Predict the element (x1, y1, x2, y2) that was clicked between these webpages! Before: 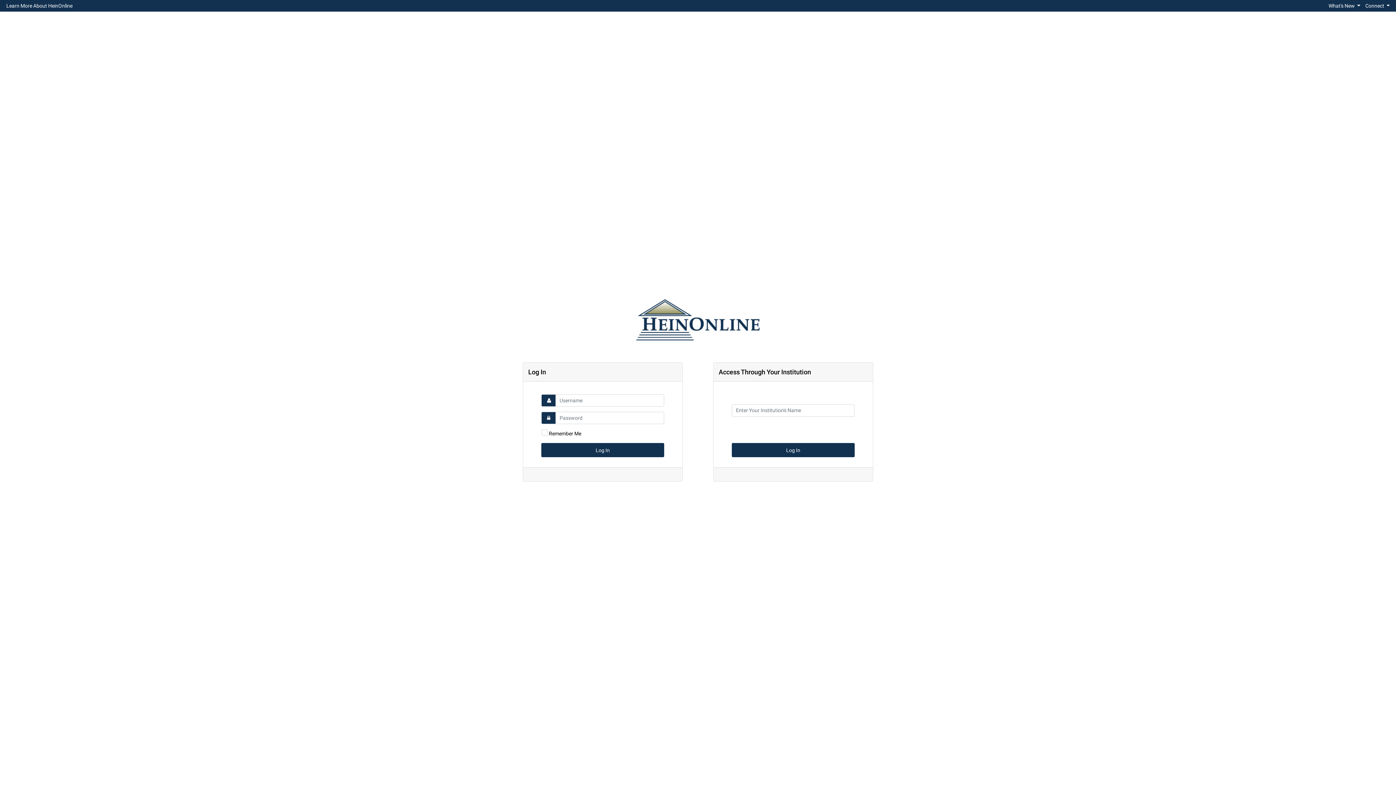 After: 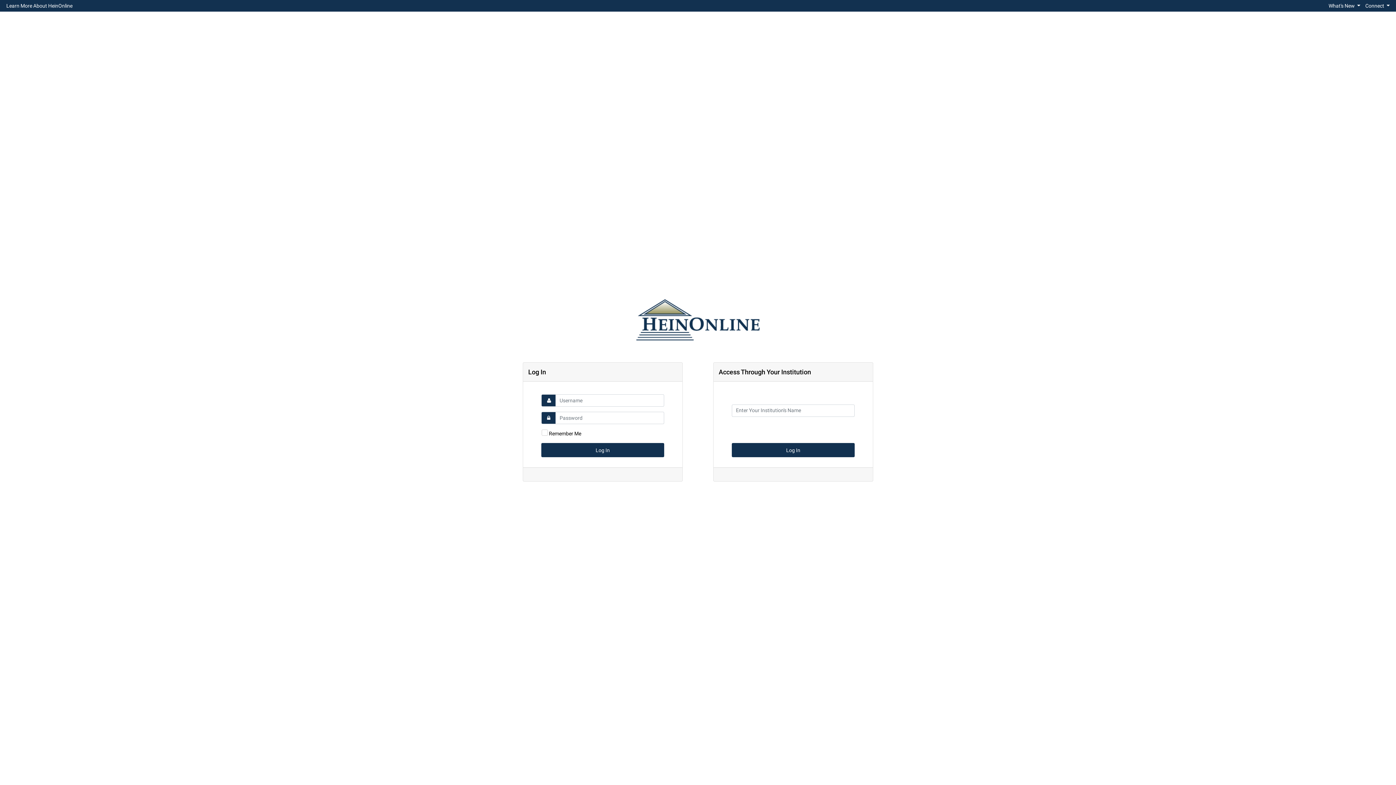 Action: bbox: (3, 1, 75, 10) label: Learn More About HeinOnline